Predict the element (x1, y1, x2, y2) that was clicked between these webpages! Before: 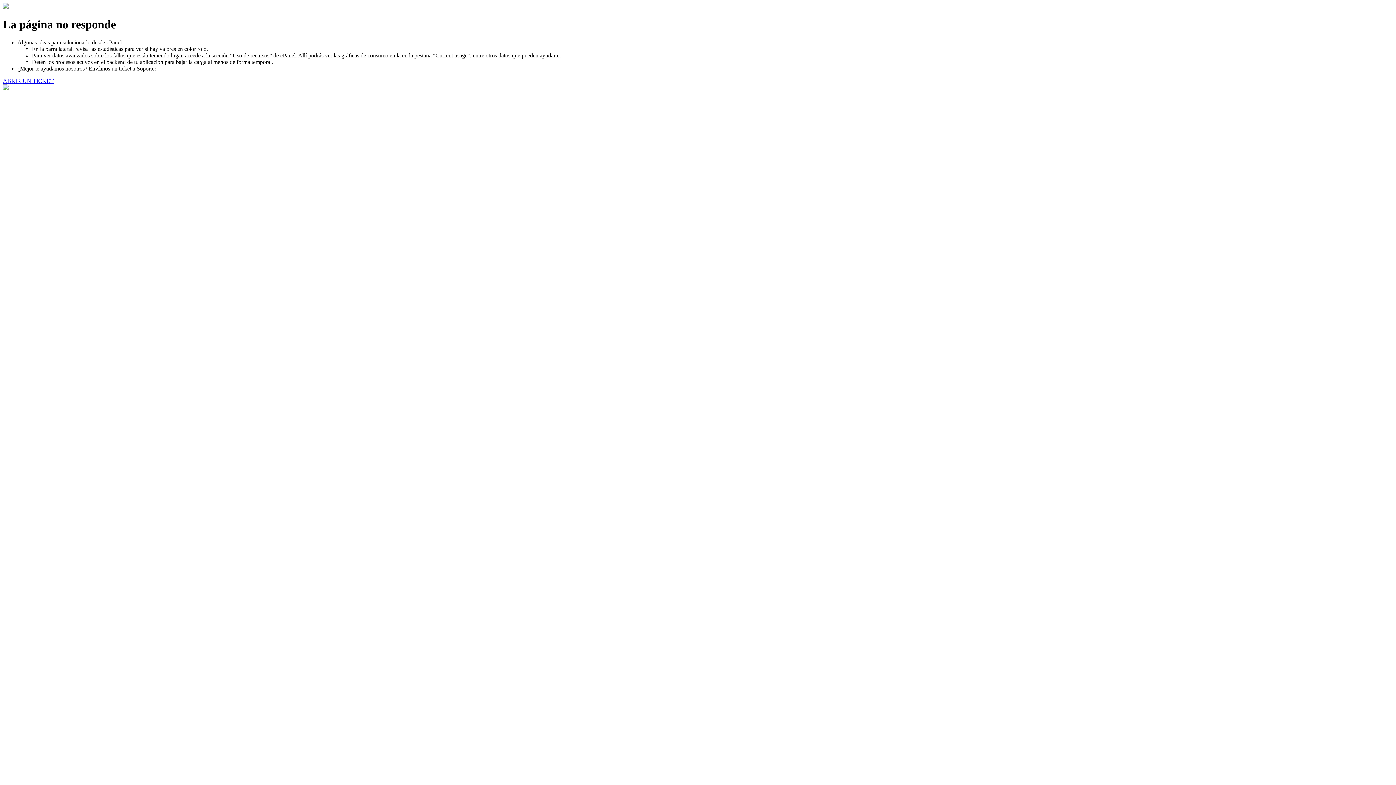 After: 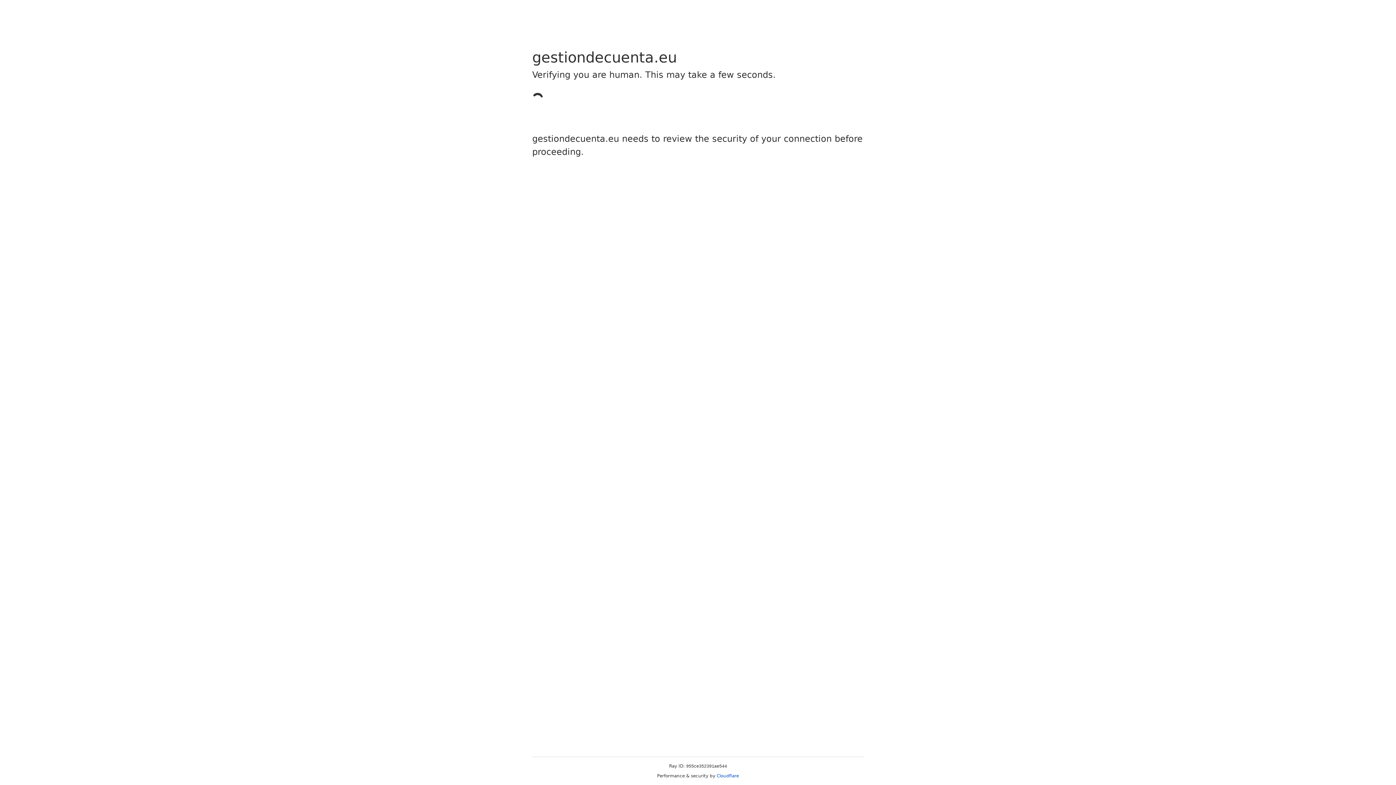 Action: label: ABRIR UN TICKET bbox: (2, 77, 53, 83)